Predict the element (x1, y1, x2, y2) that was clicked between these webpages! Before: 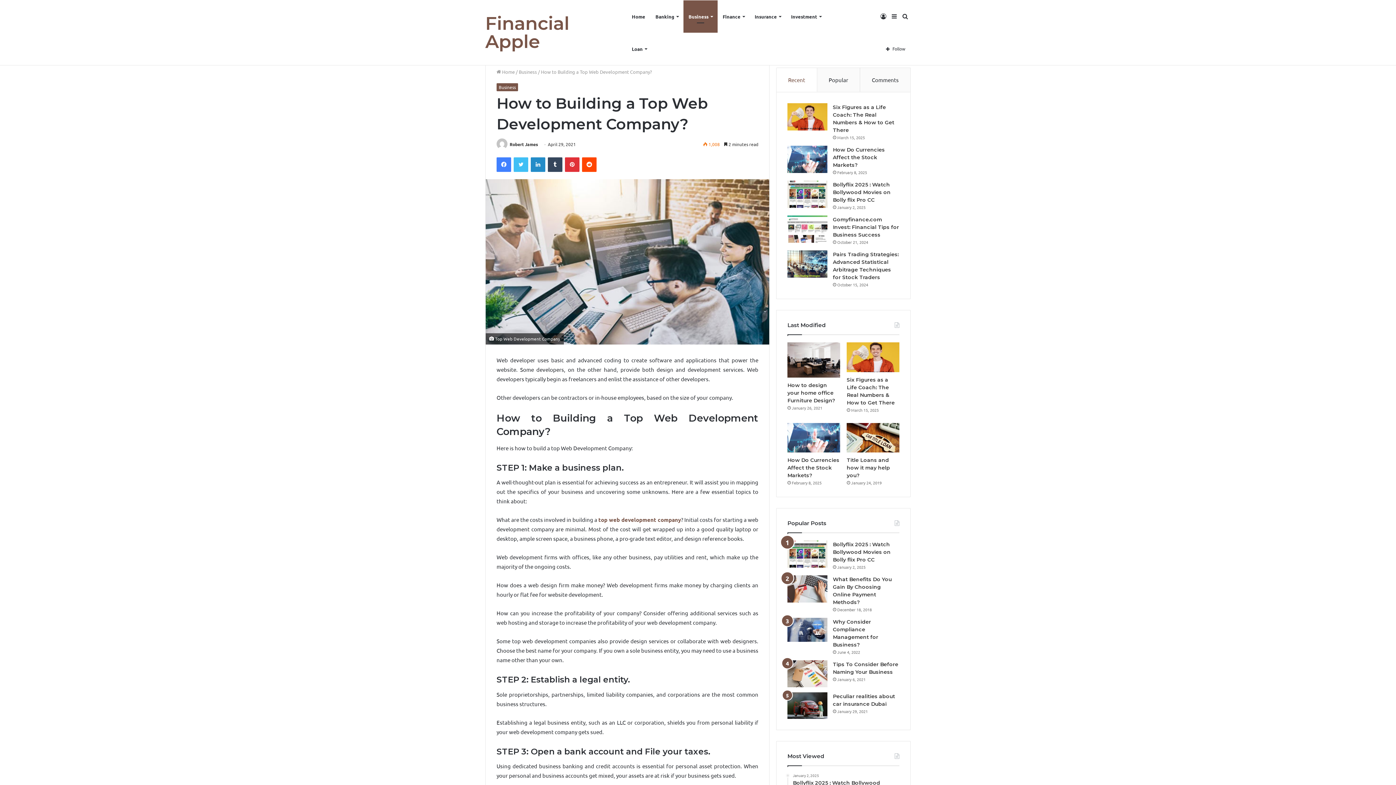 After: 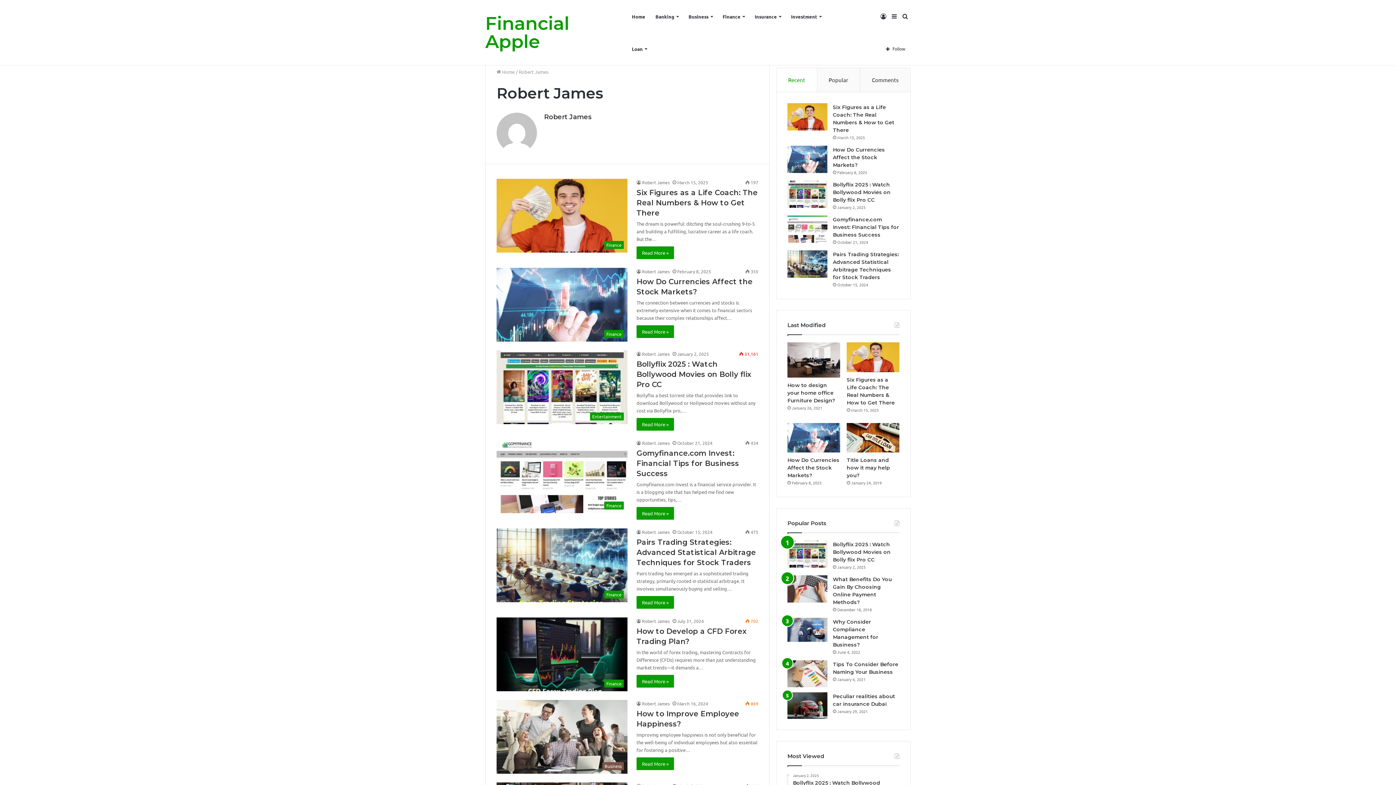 Action: label: Robert James bbox: (509, 141, 538, 147)